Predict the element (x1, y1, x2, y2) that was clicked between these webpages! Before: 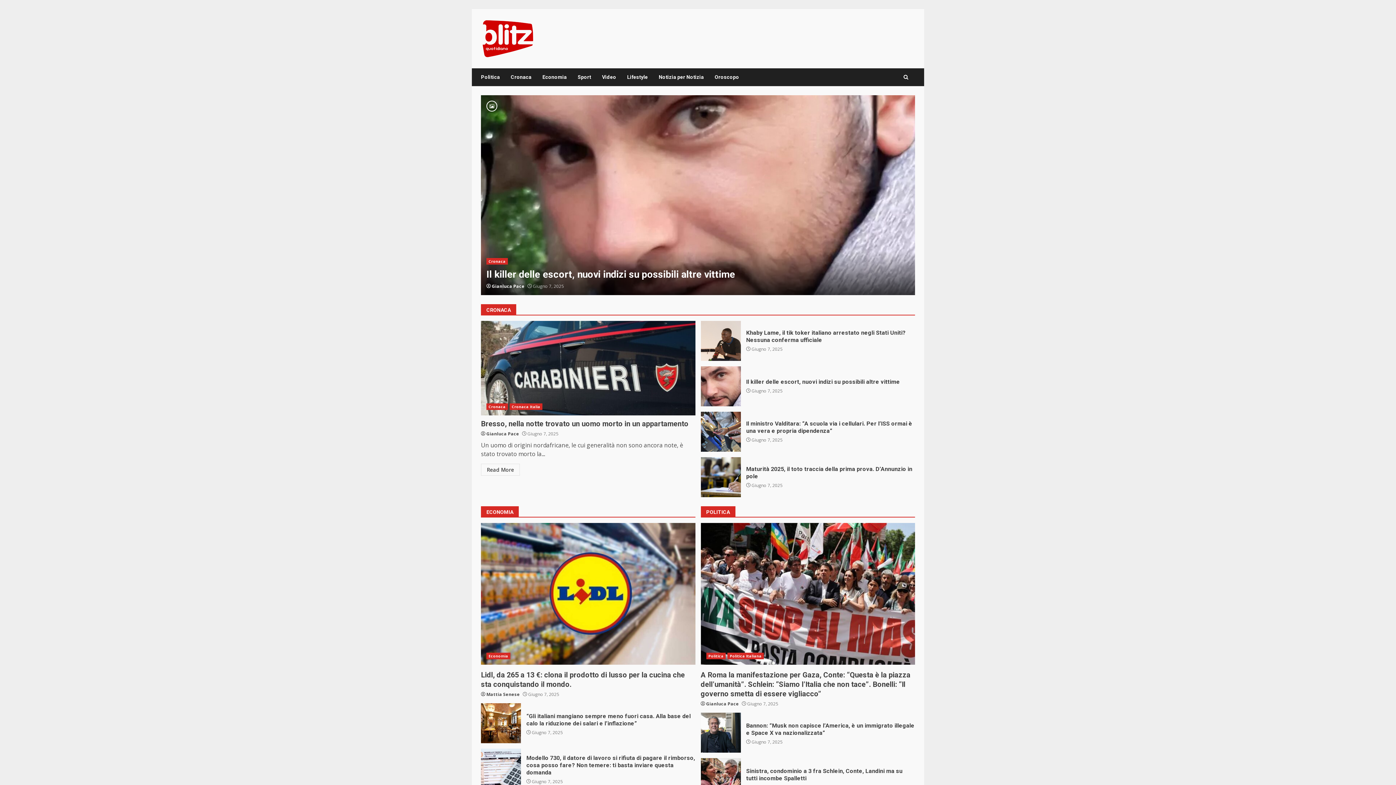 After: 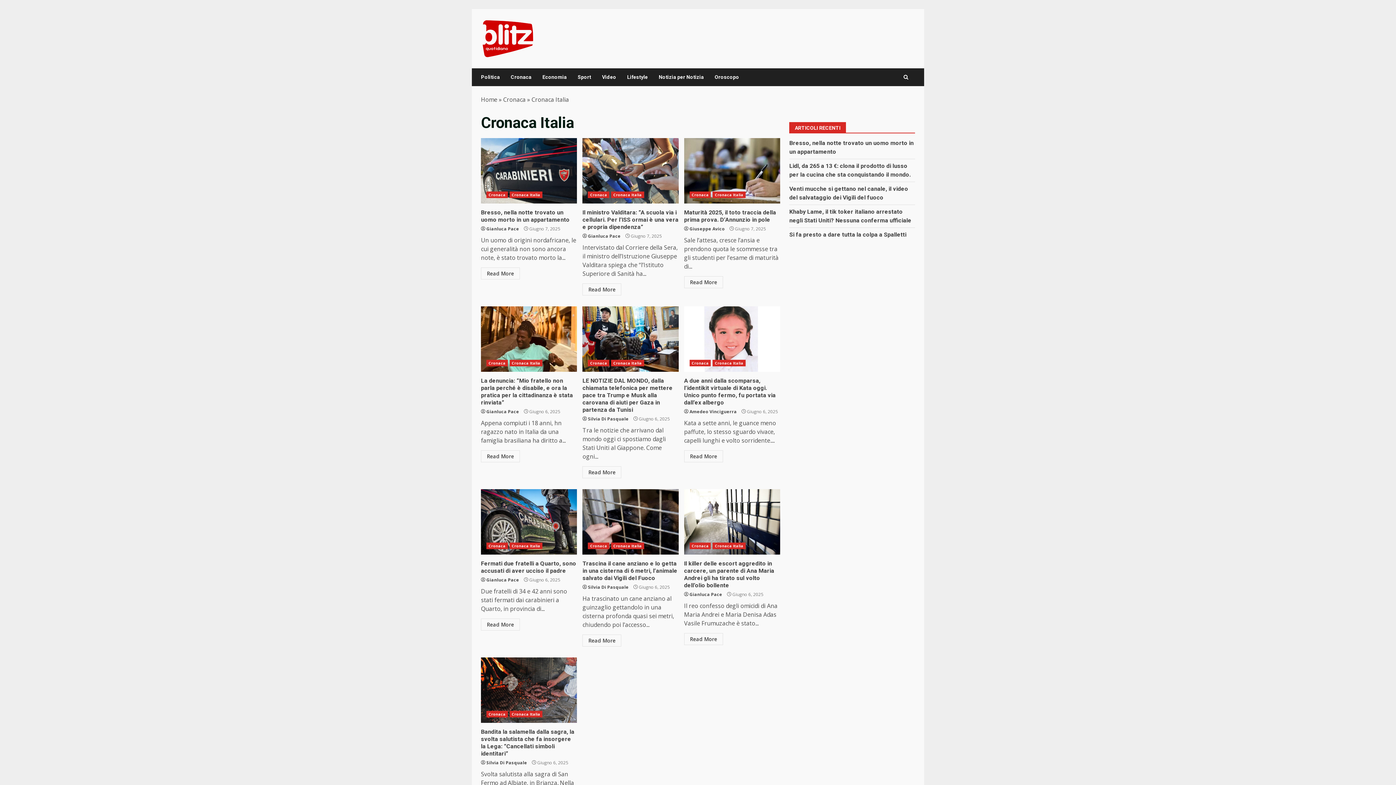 Action: bbox: (509, 403, 542, 410) label: Cronaca Italia